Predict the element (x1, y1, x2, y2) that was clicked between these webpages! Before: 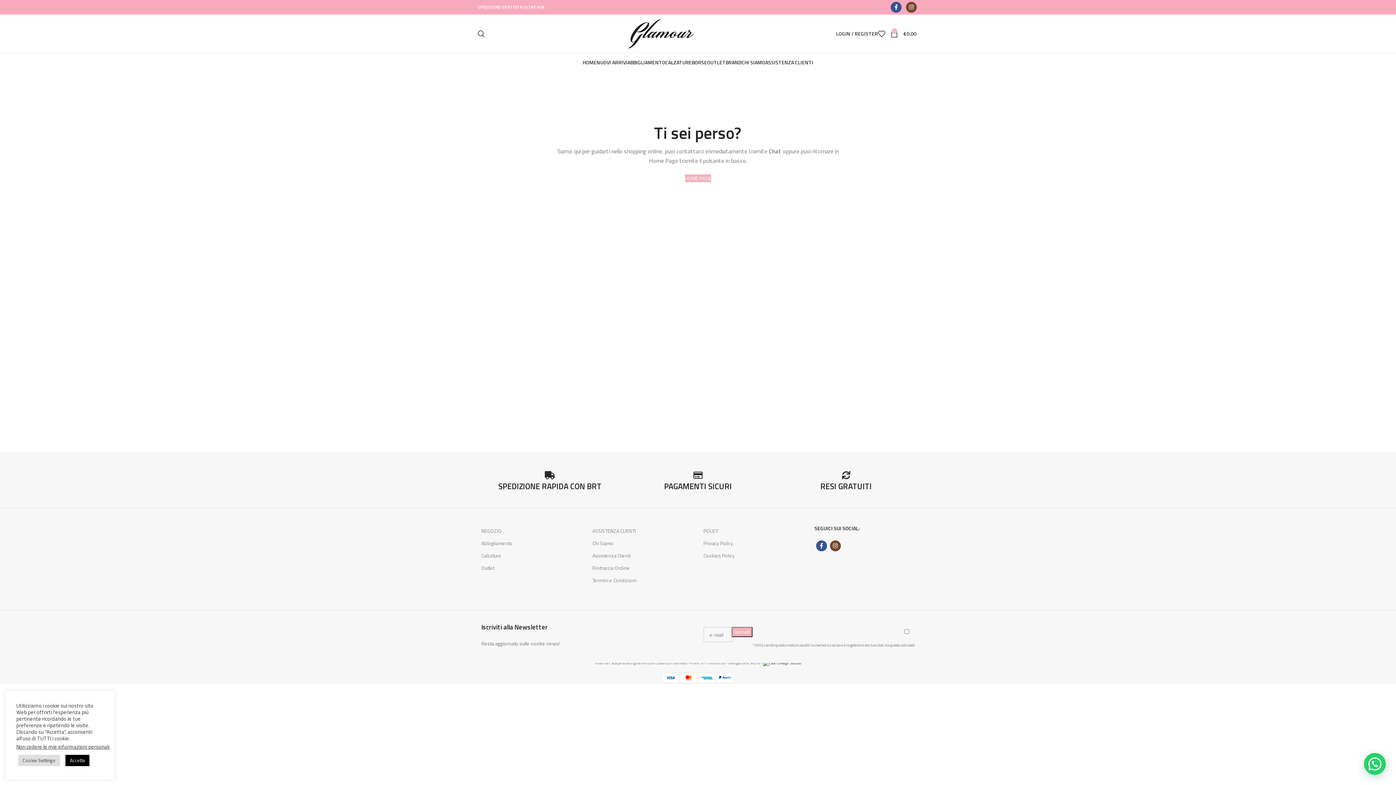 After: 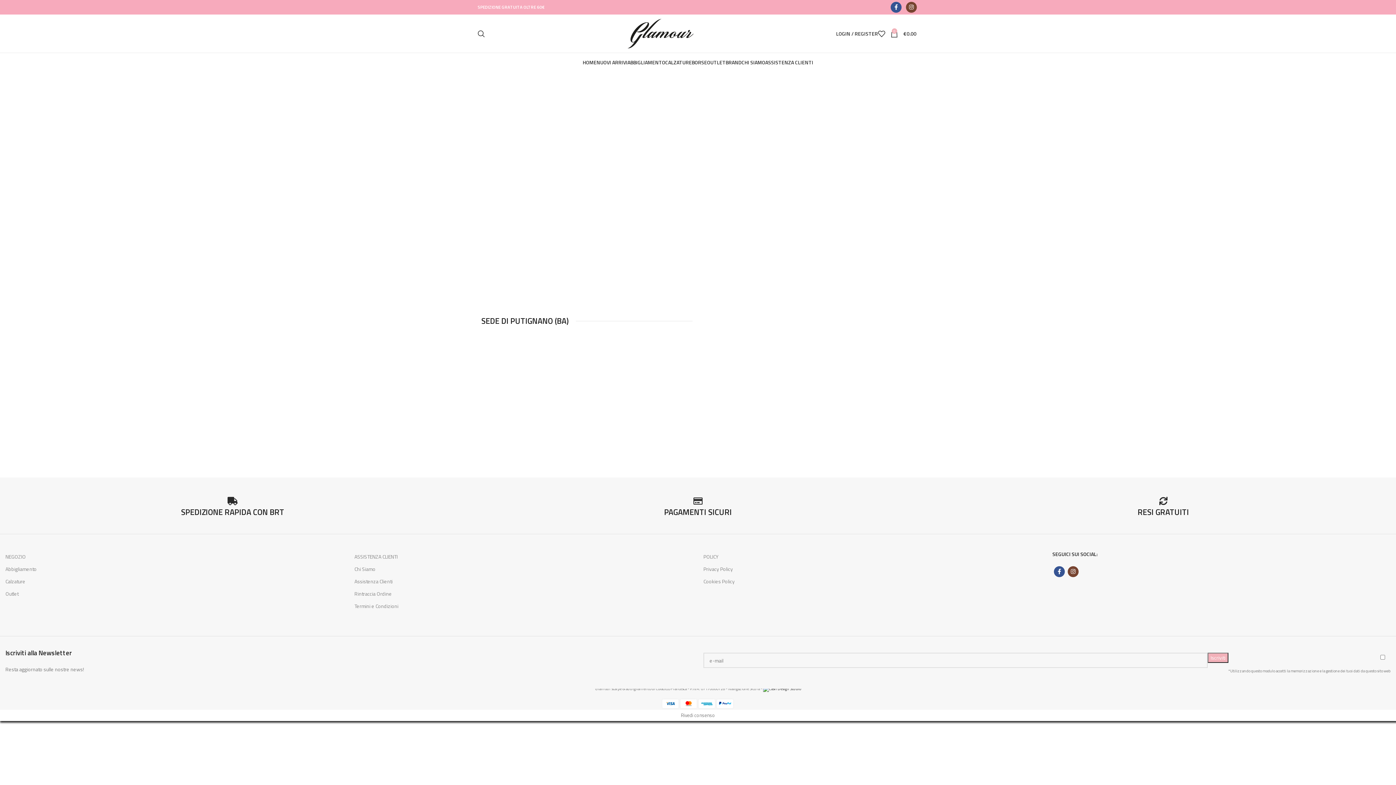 Action: label: Rintraccia Ordine bbox: (592, 562, 692, 574)